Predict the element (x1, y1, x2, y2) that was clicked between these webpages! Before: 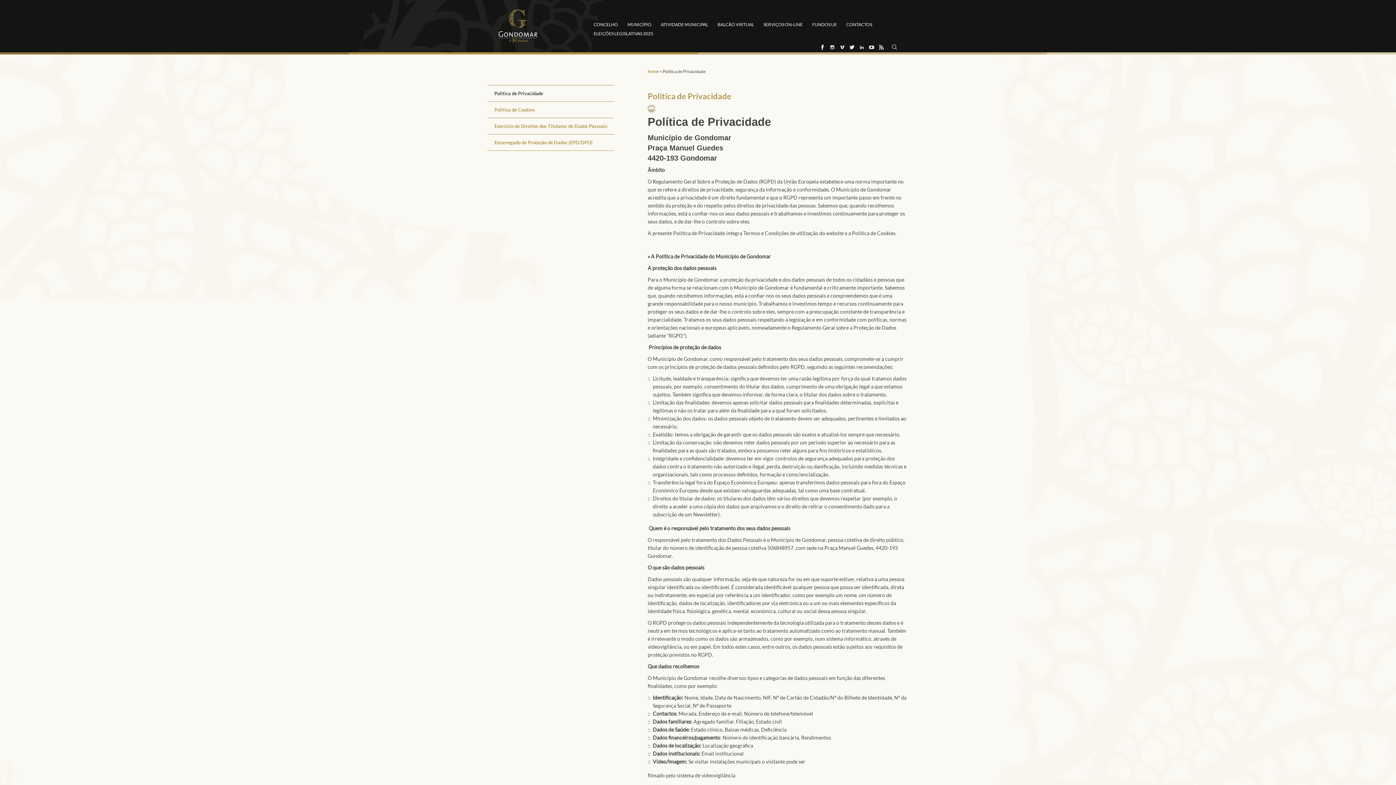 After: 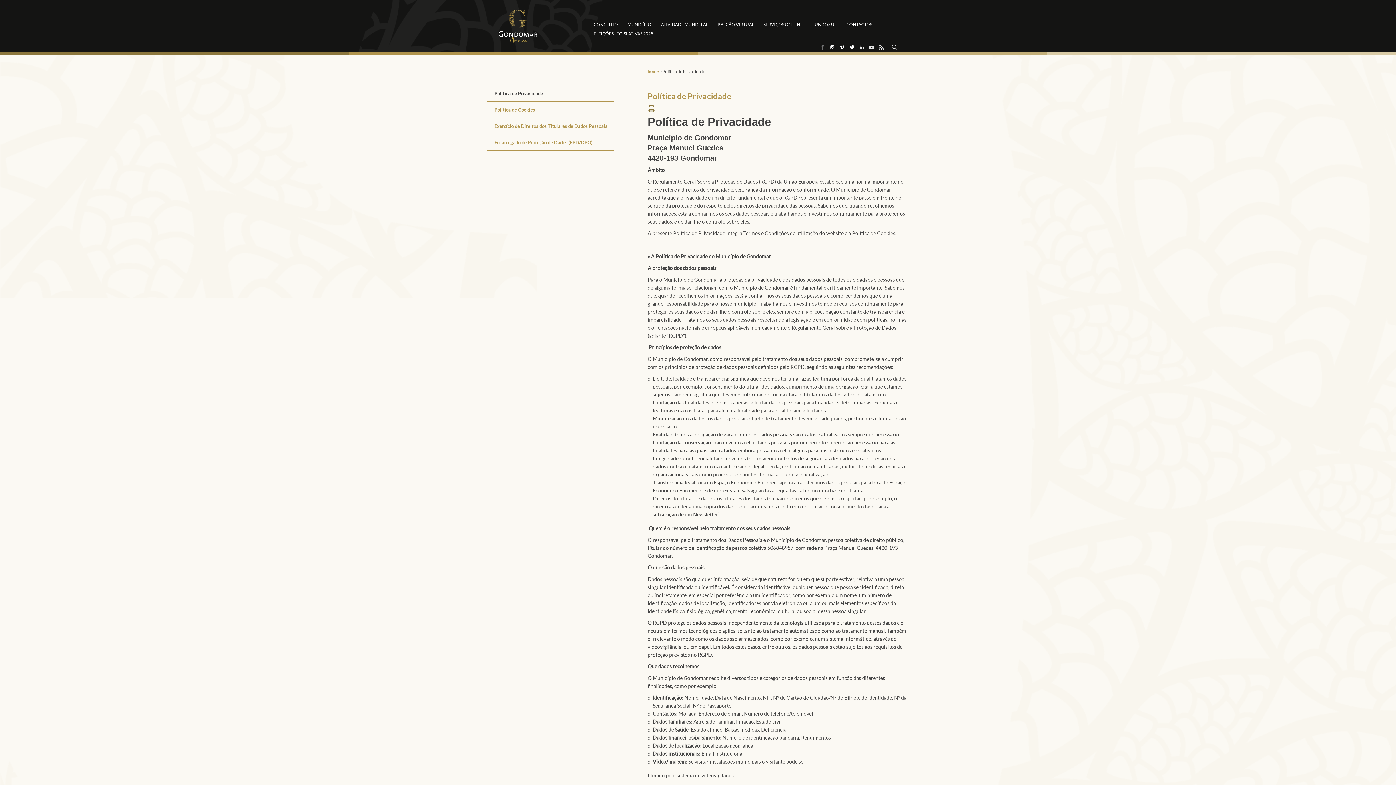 Action: bbox: (818, 43, 826, 50)